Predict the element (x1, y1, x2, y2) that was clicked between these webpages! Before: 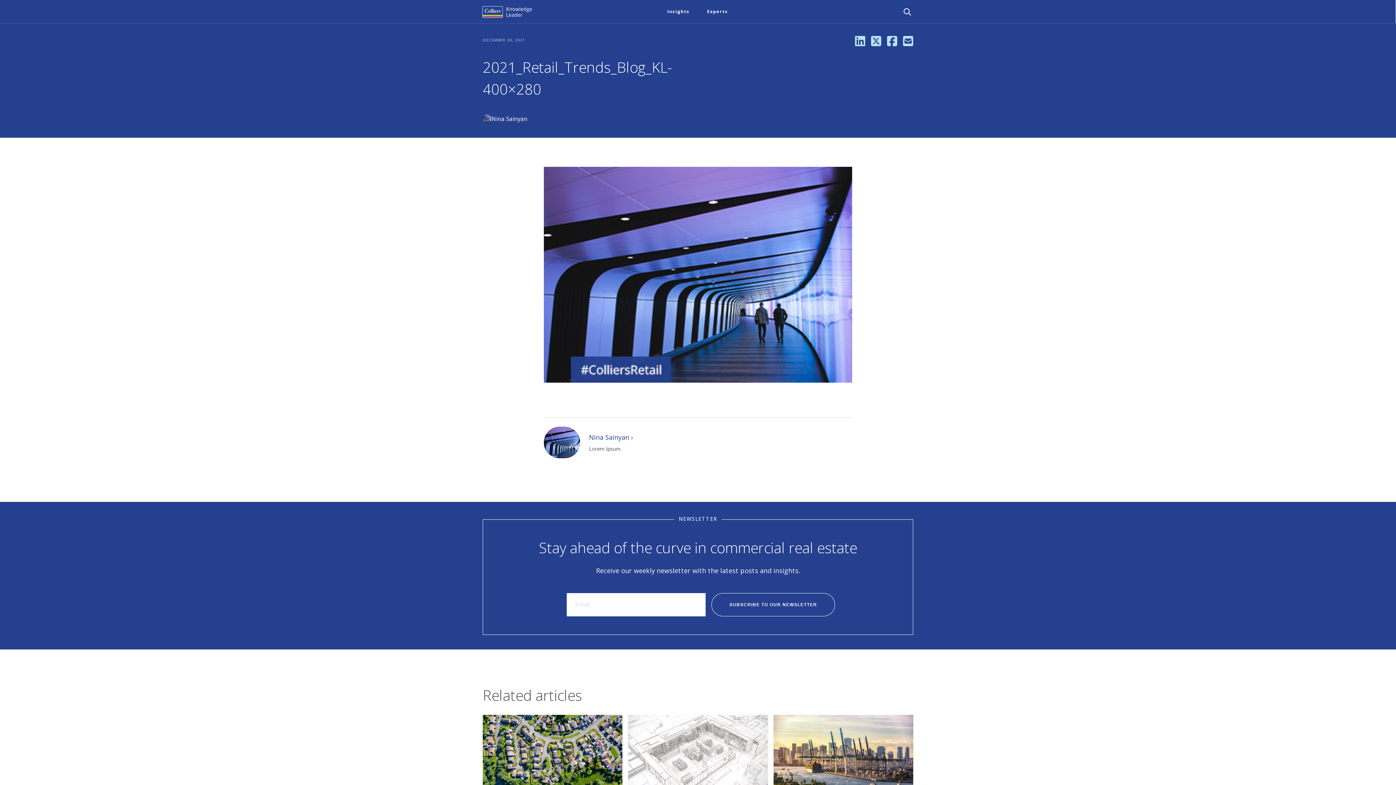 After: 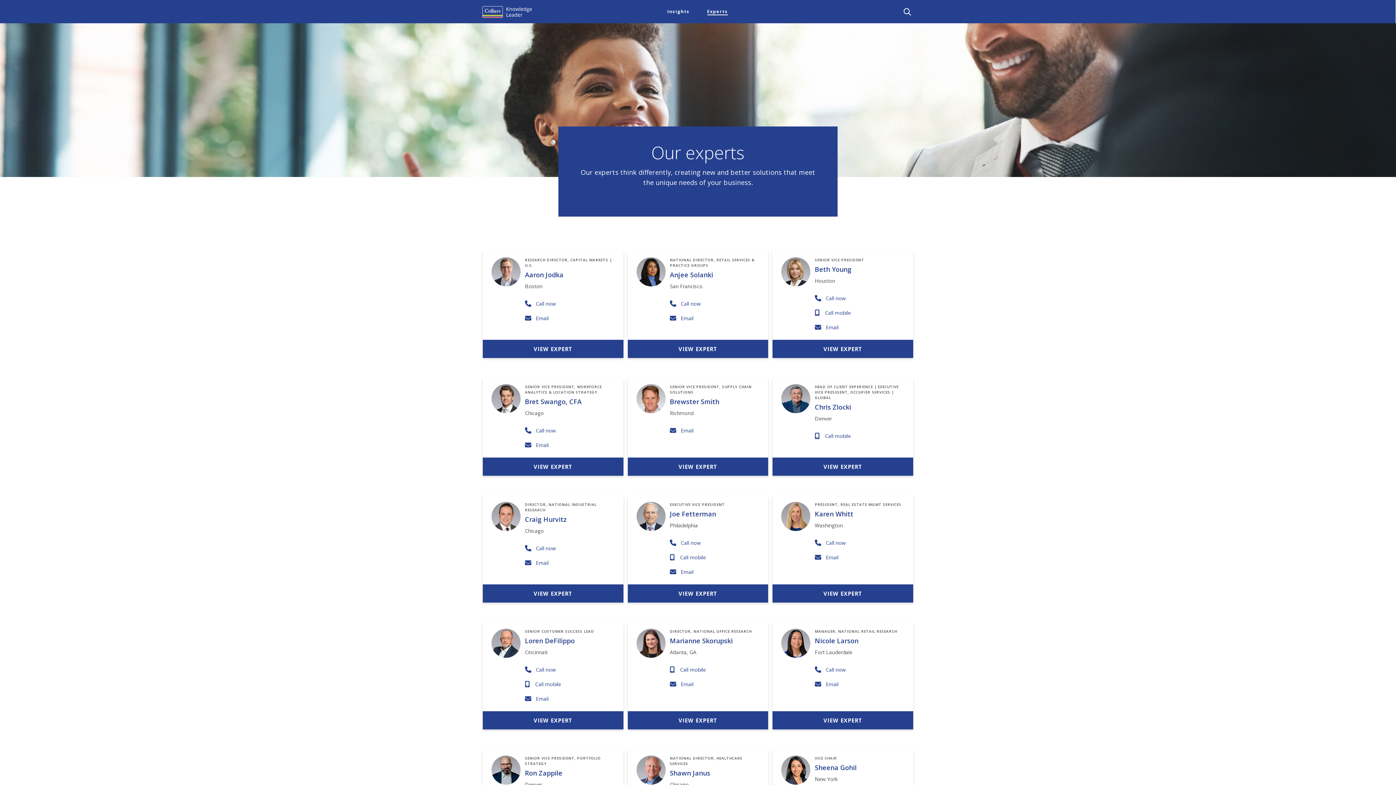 Action: bbox: (707, 8, 728, 15) label: Experts